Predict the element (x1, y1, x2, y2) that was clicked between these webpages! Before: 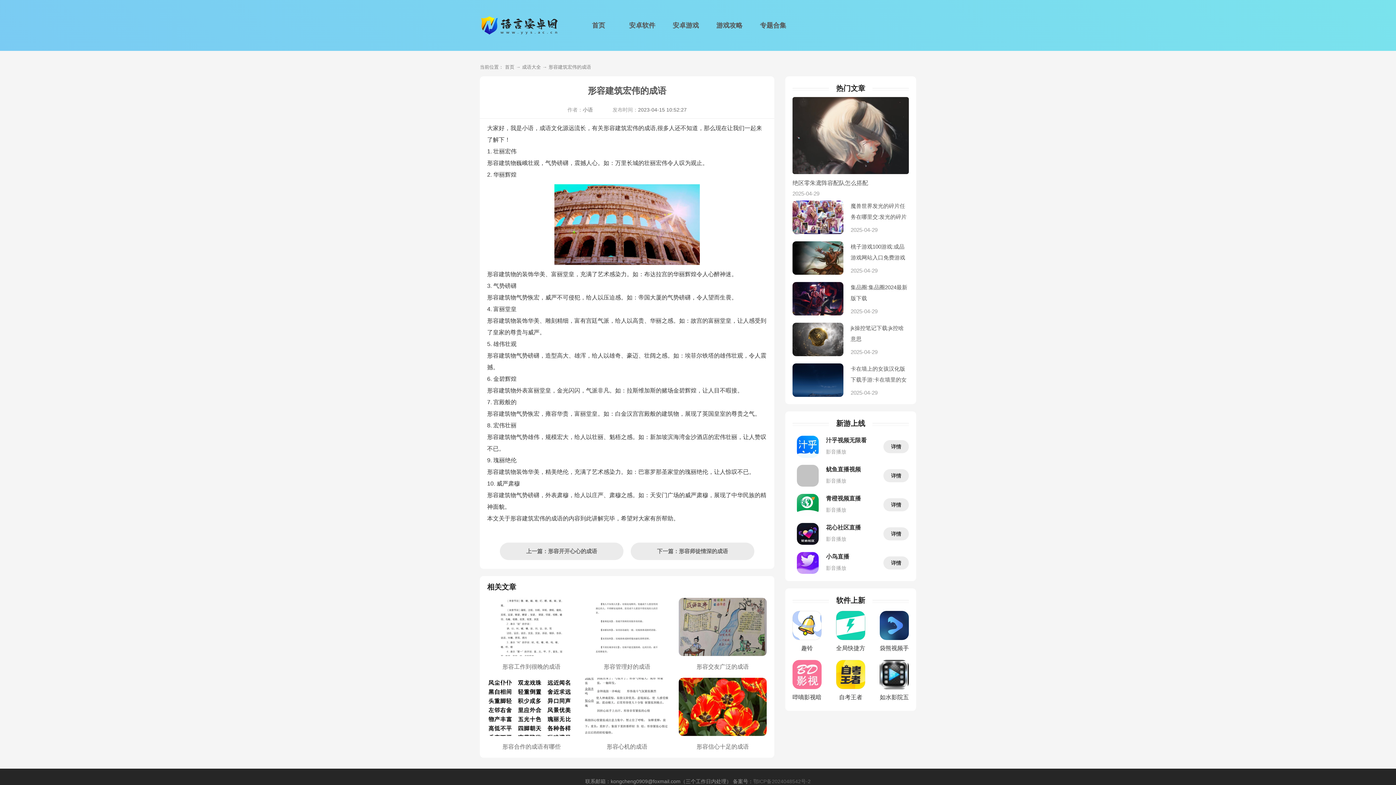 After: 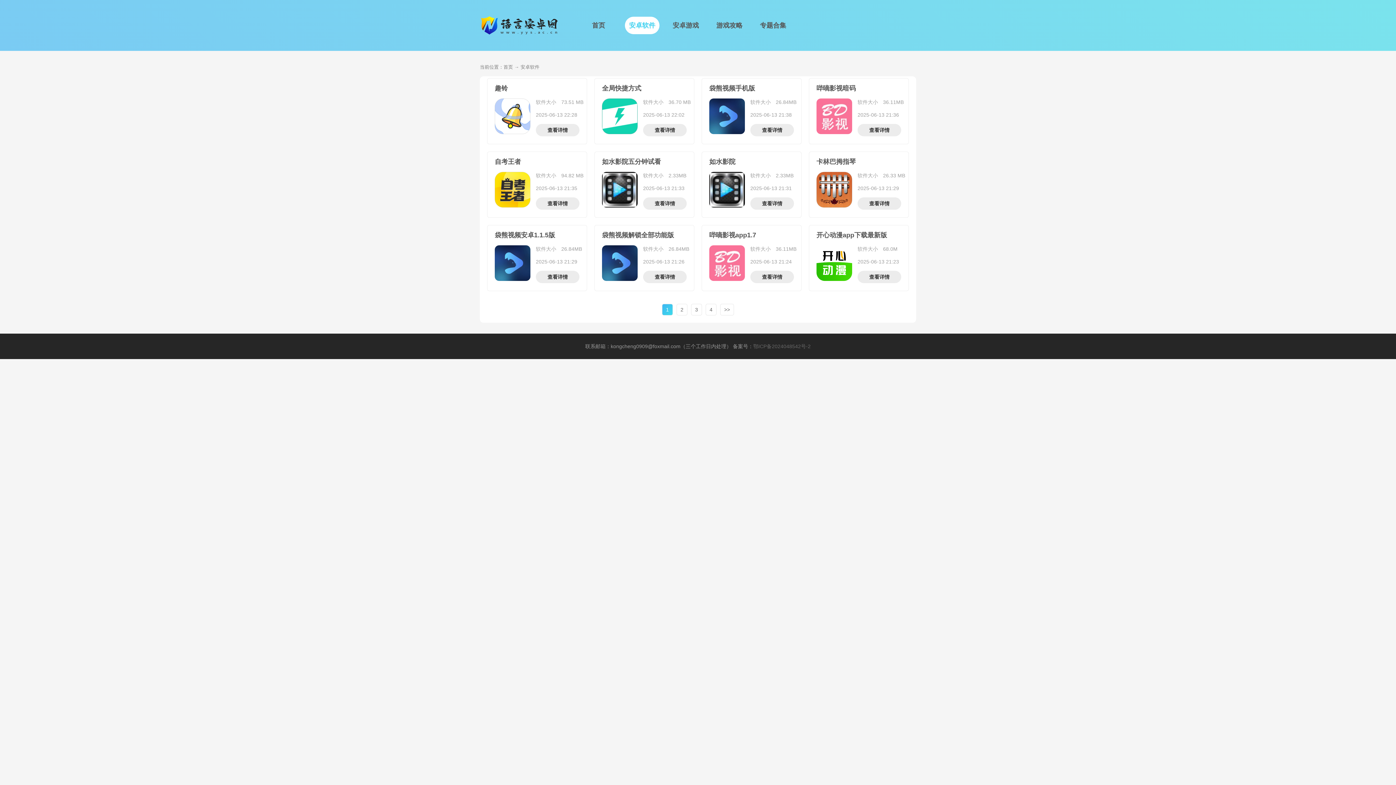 Action: label: 安卓软件 bbox: (625, 16, 659, 34)